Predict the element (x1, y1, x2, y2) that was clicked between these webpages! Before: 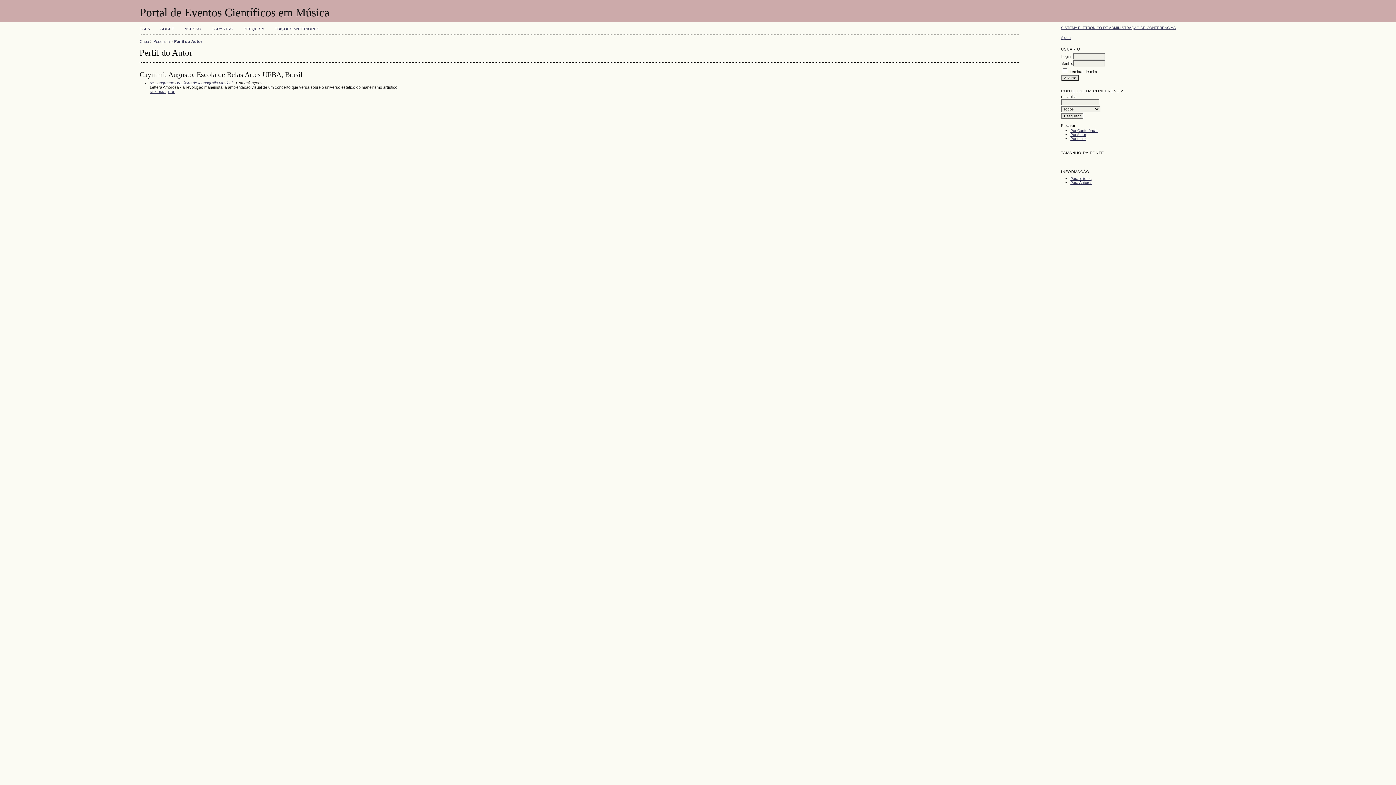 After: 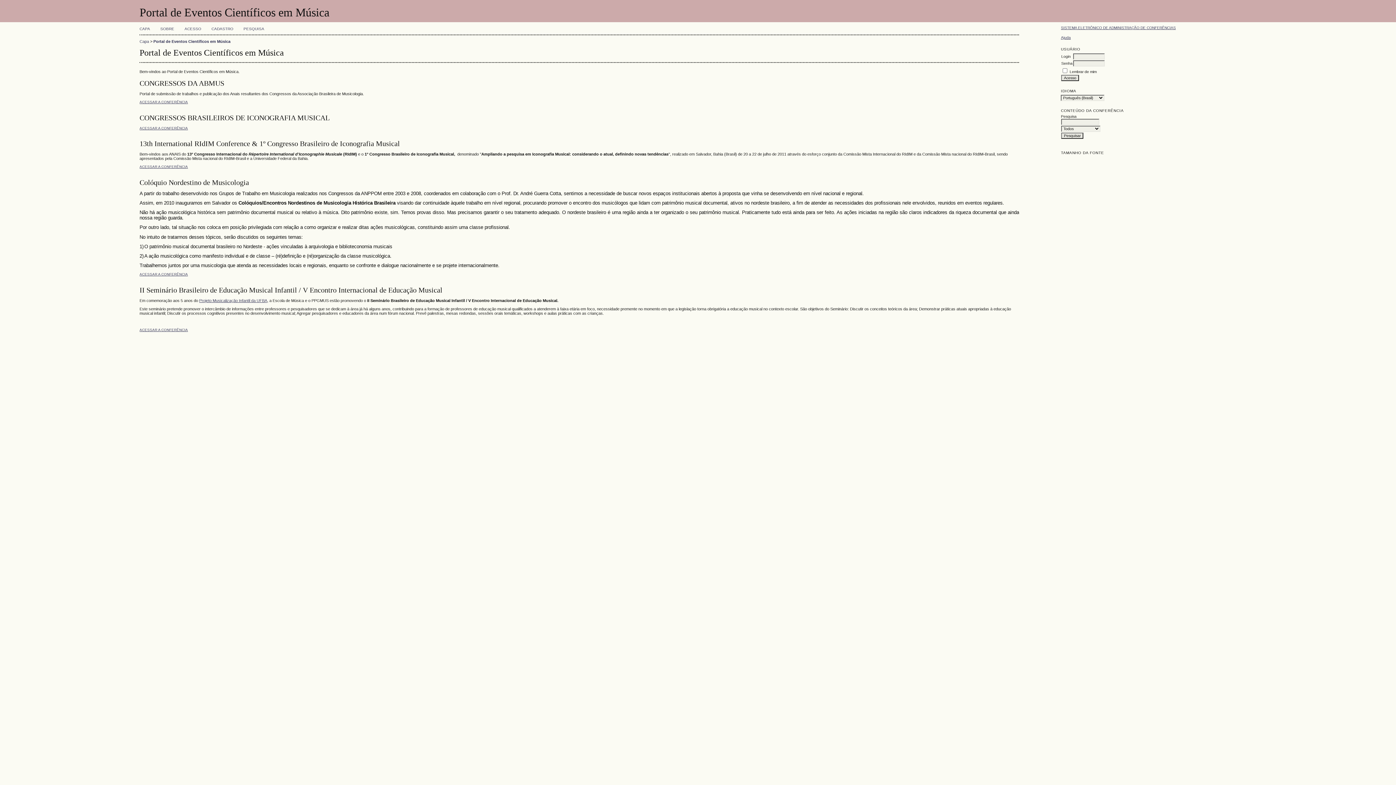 Action: label: CAPA bbox: (139, 26, 150, 30)